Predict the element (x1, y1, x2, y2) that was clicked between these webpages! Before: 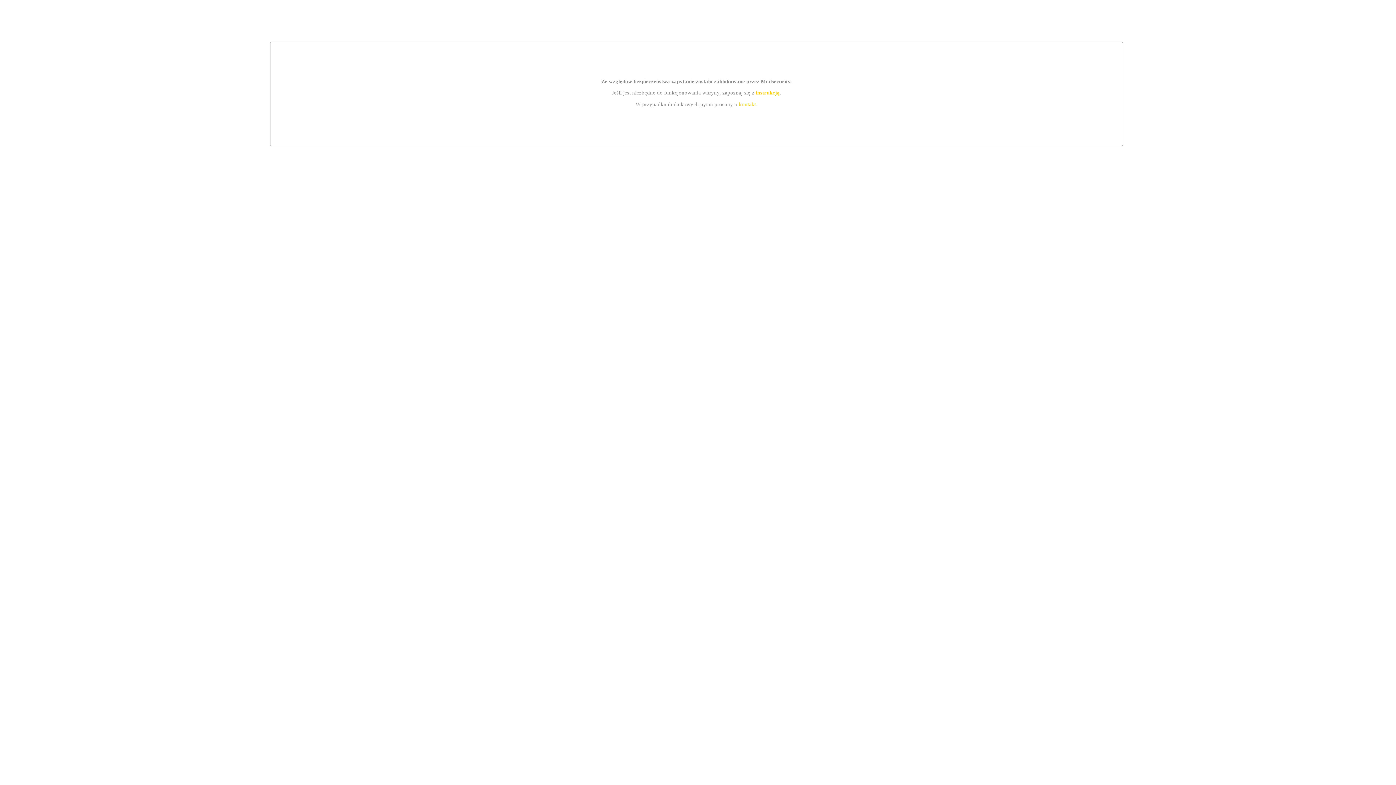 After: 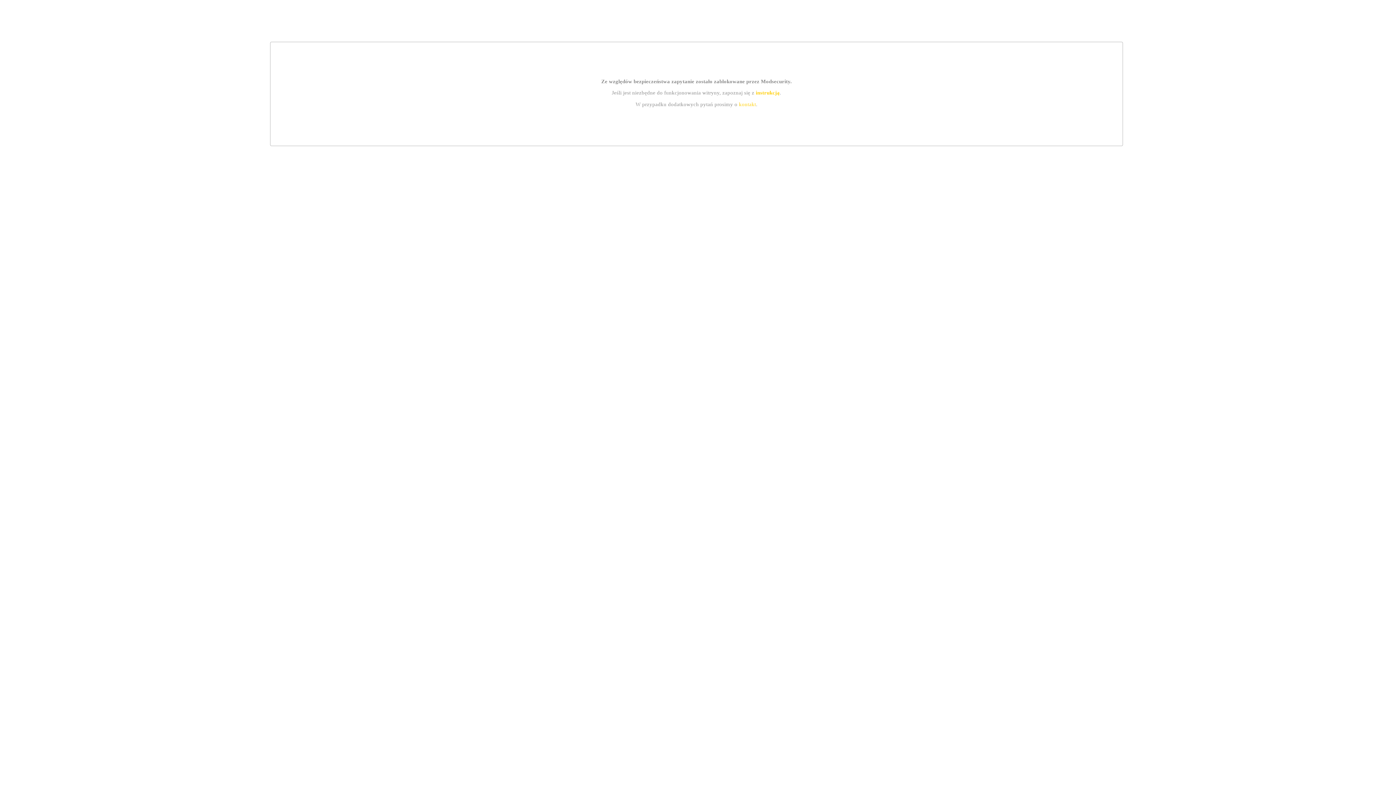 Action: label: instrukcją bbox: (755, 89, 779, 95)